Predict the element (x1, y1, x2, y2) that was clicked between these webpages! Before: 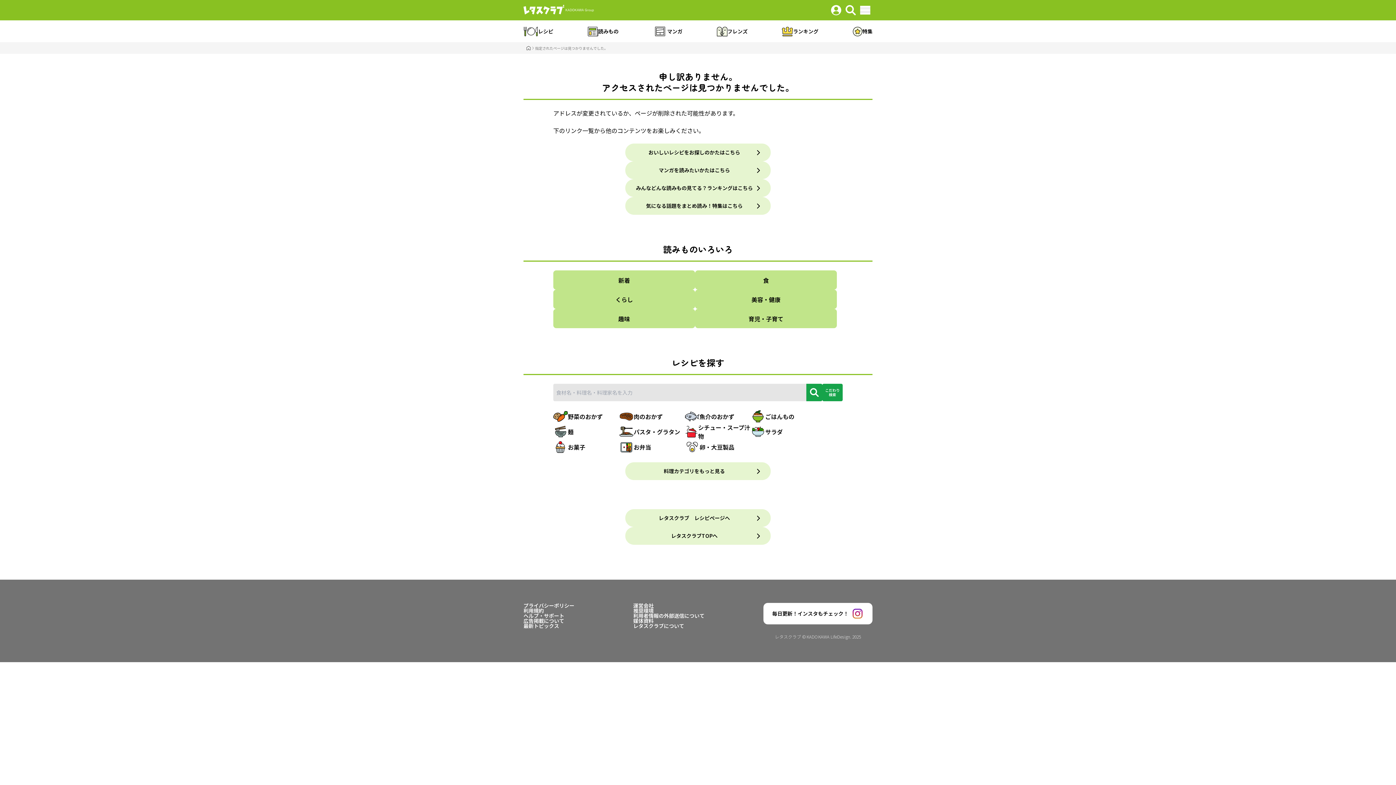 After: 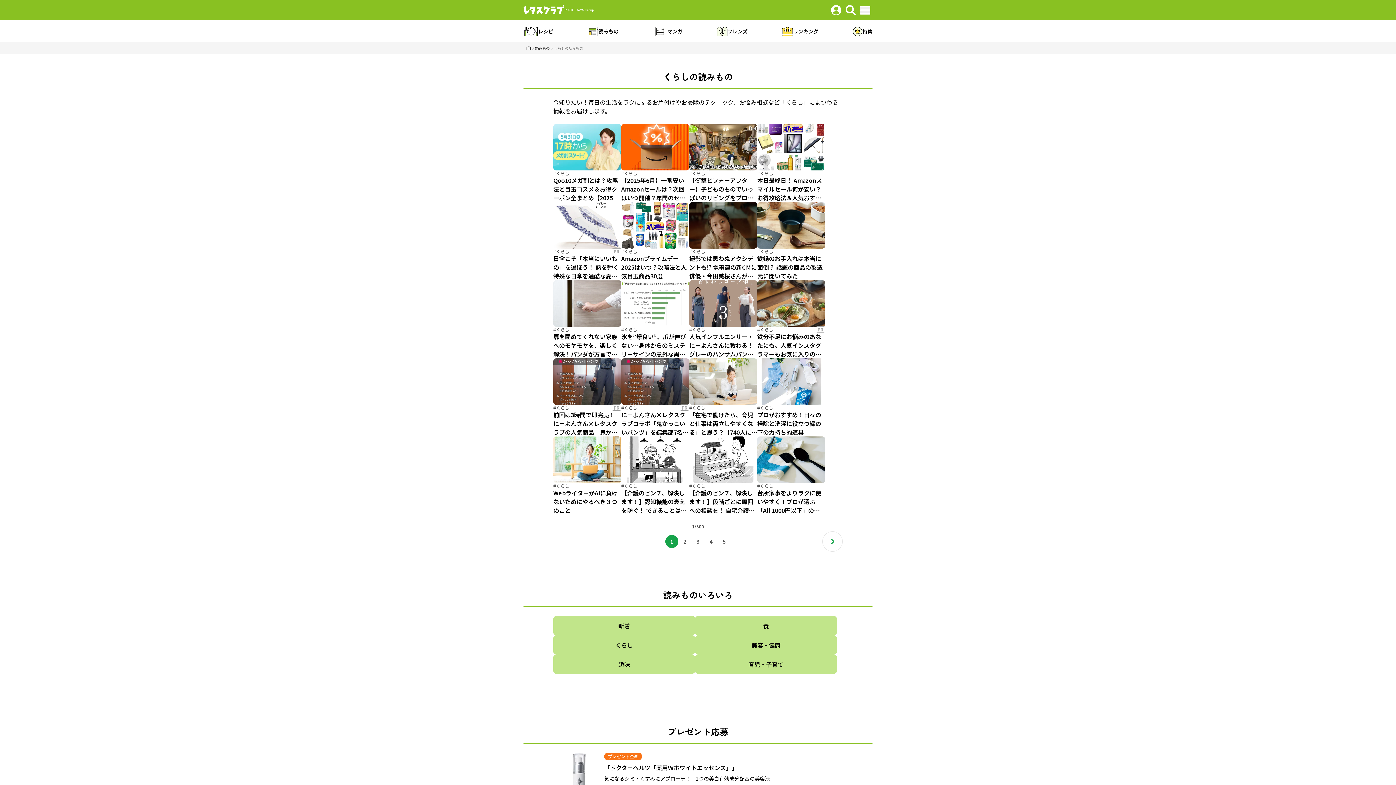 Action: label: くらし bbox: (553, 289, 695, 309)